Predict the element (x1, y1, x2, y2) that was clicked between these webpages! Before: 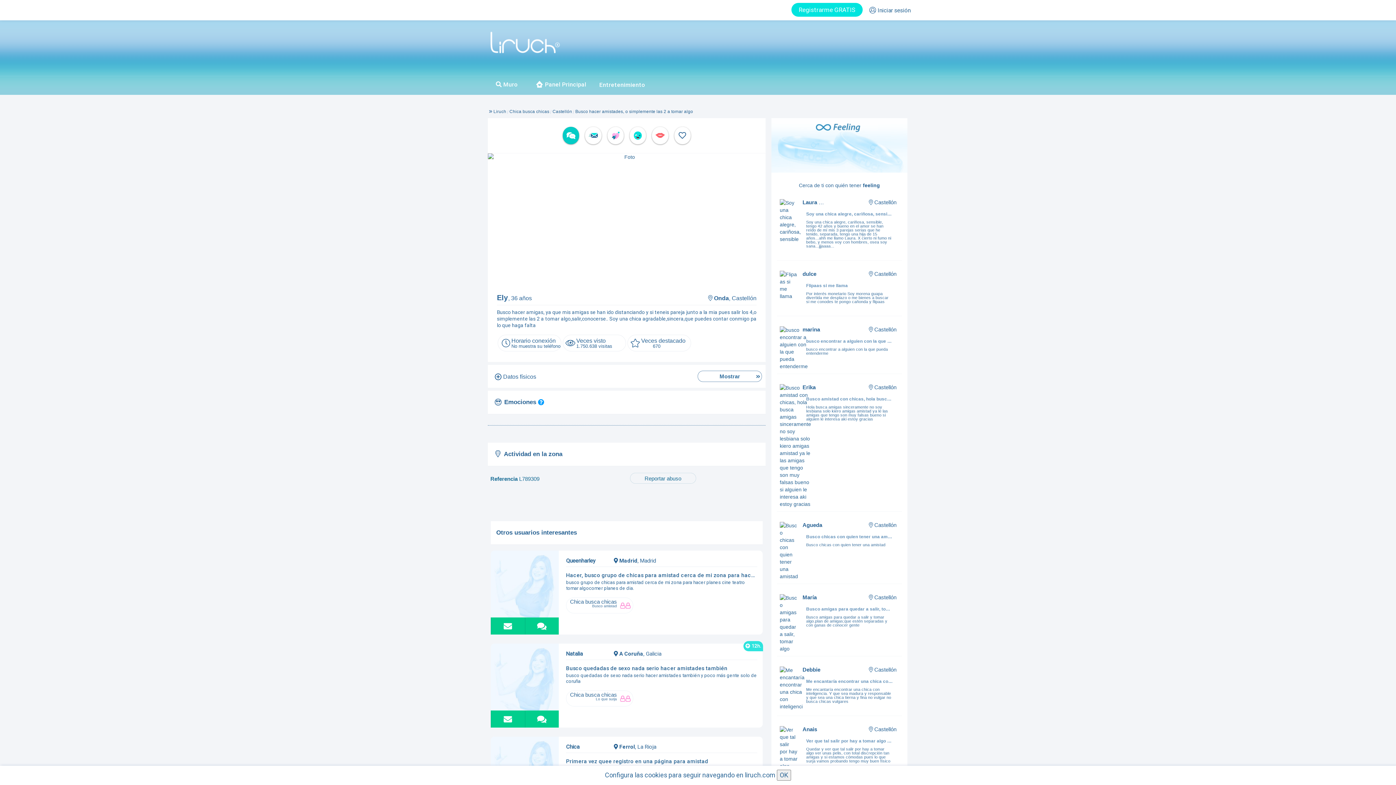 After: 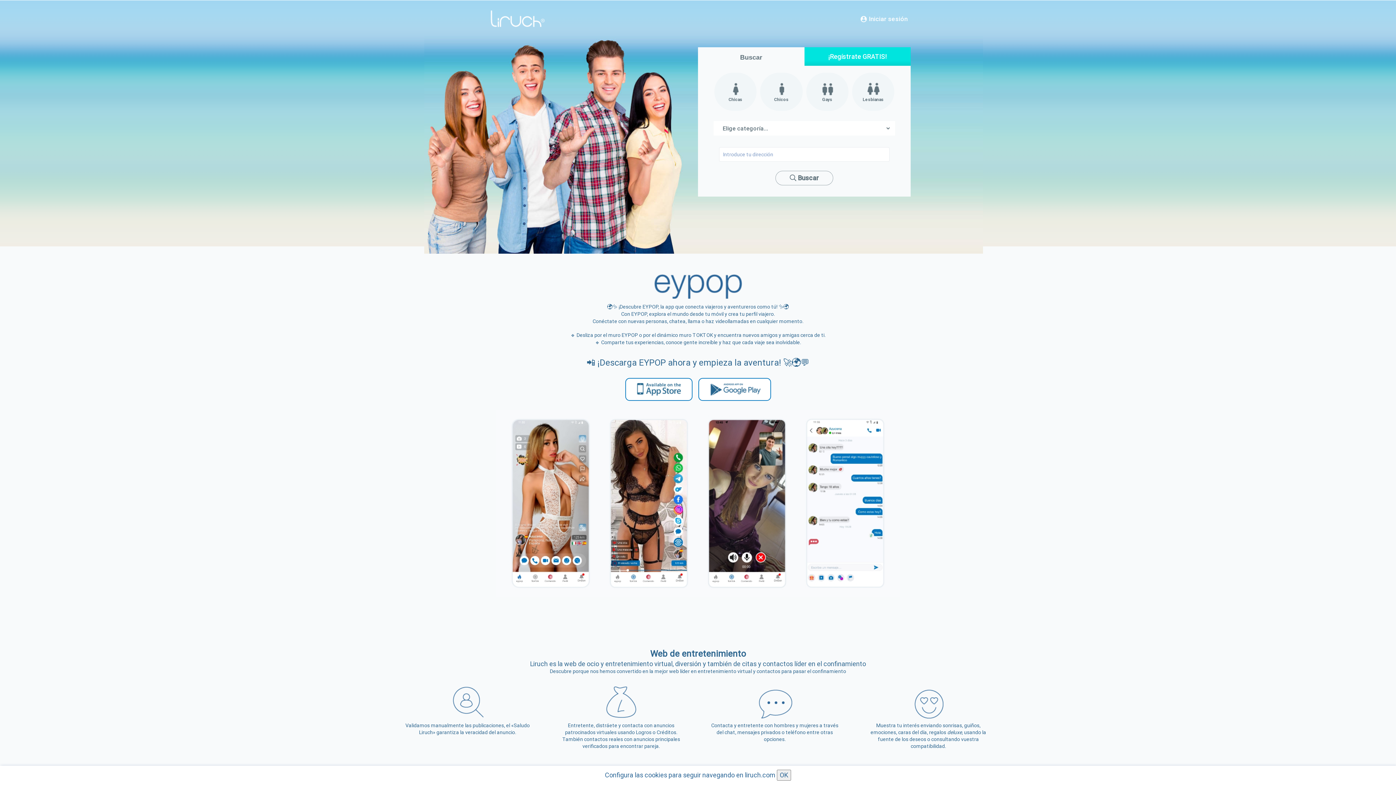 Action: bbox: (596, 76, 648, 93) label: Entretenimiento